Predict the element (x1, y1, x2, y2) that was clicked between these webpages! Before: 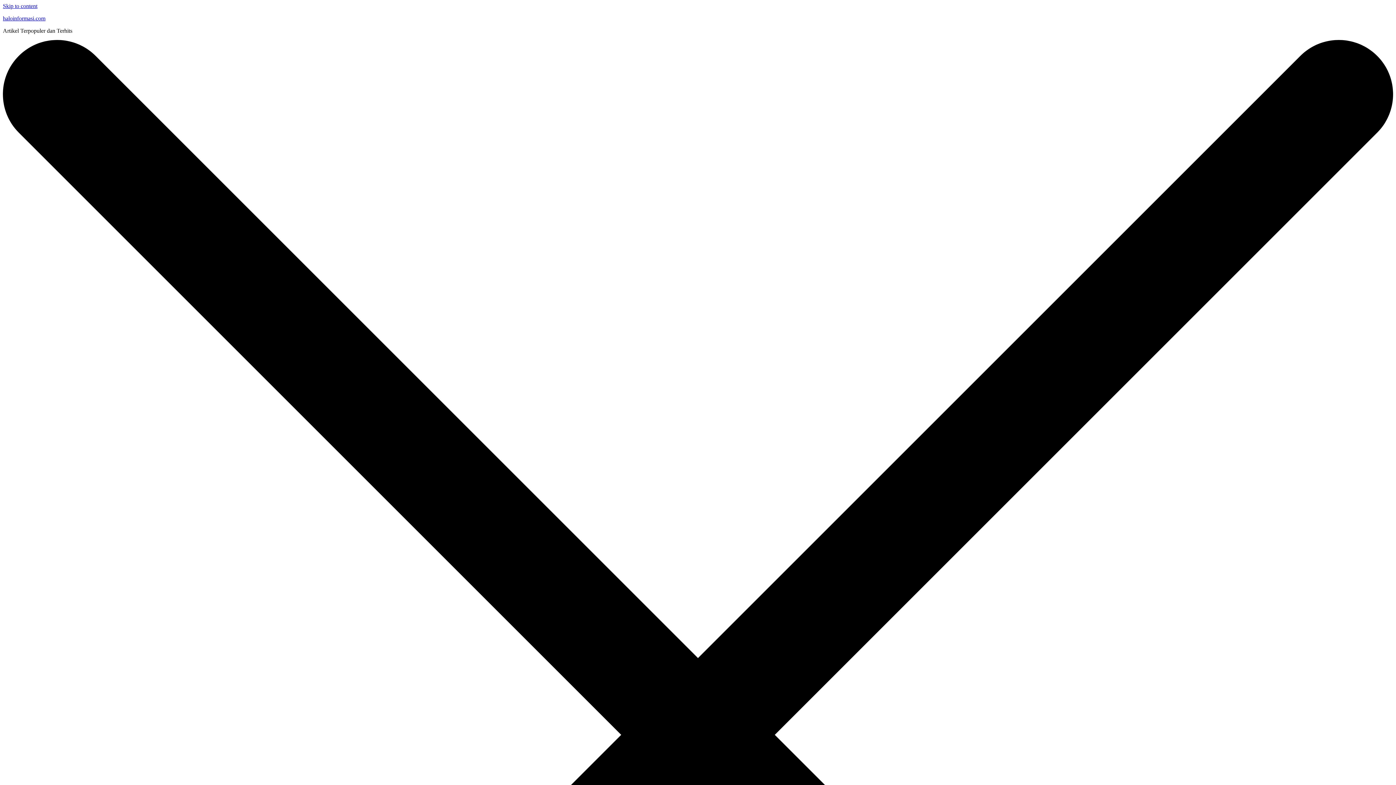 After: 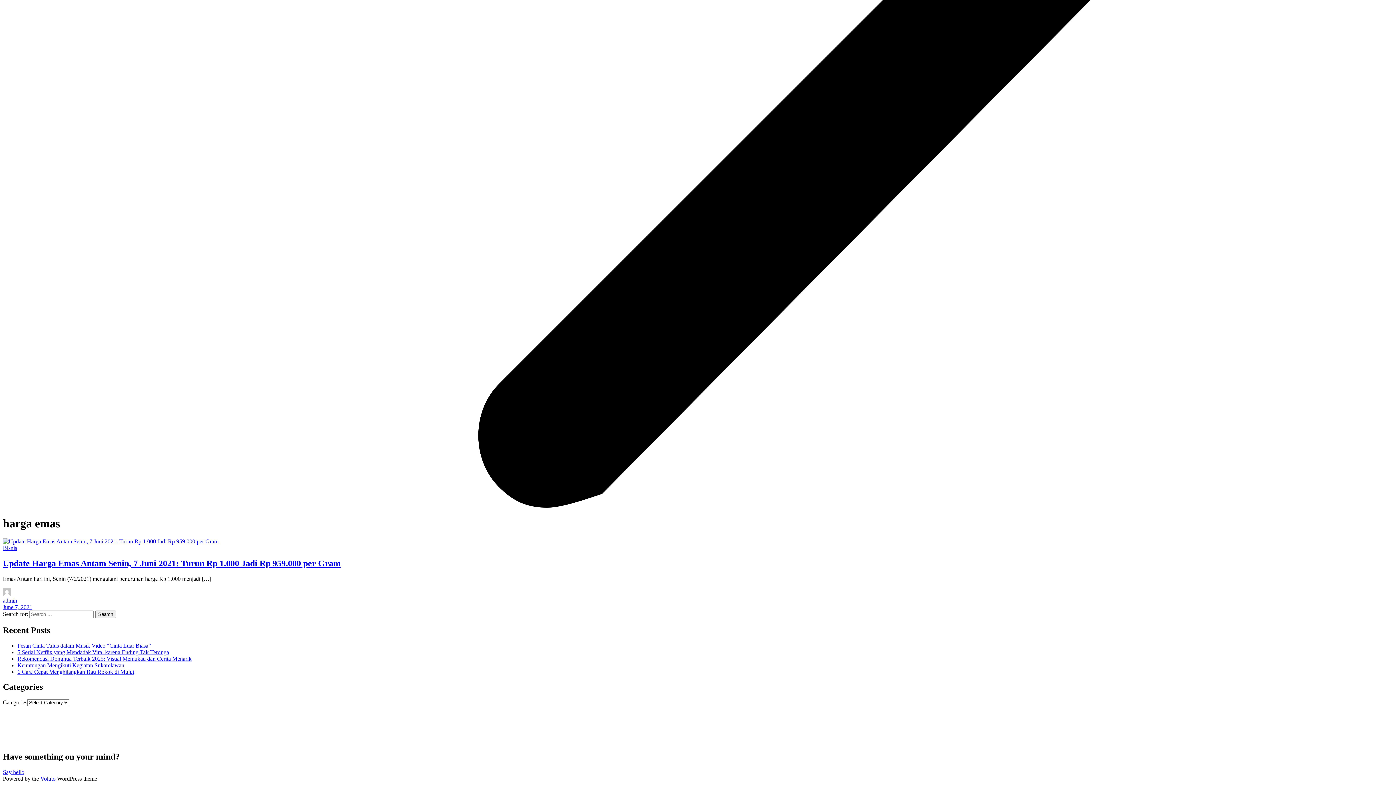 Action: label: Skip to content bbox: (2, 2, 37, 9)